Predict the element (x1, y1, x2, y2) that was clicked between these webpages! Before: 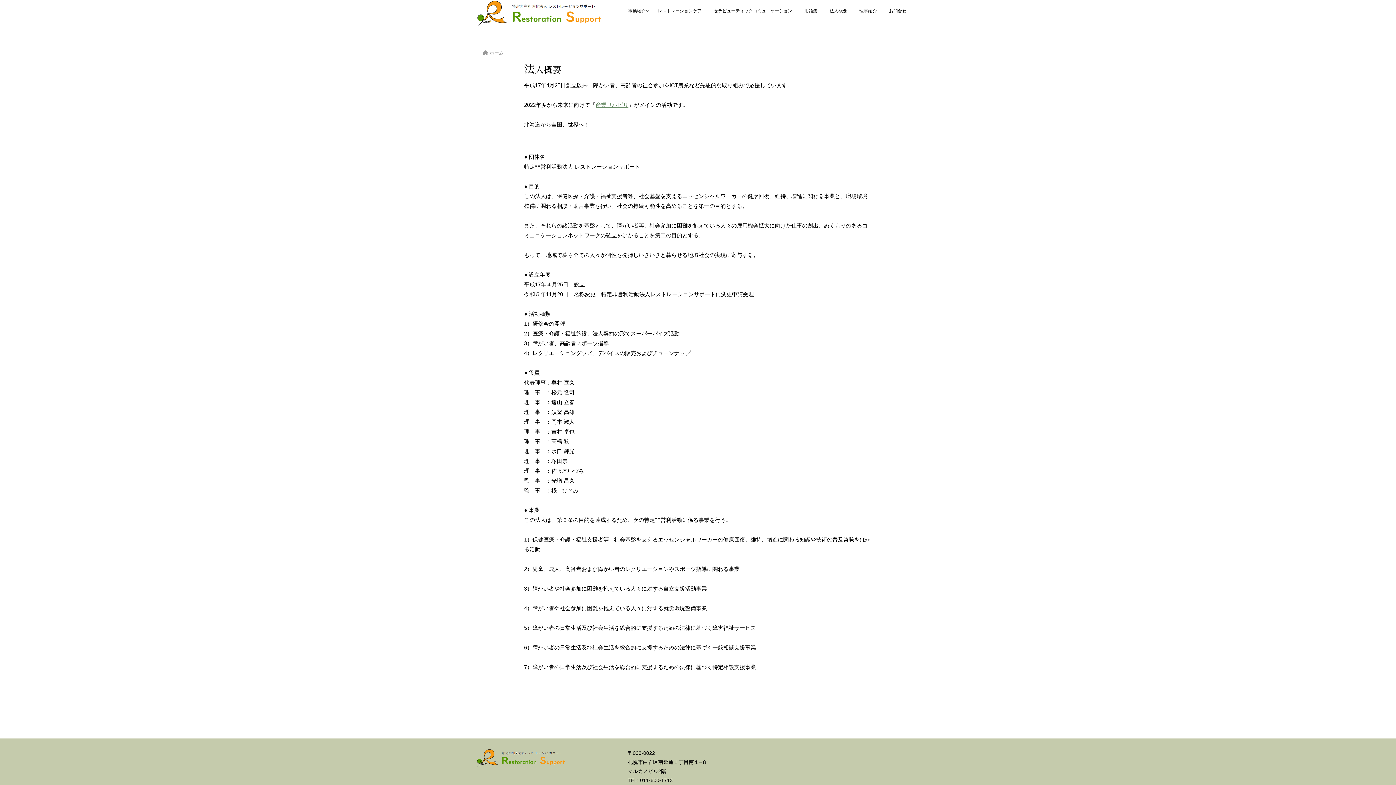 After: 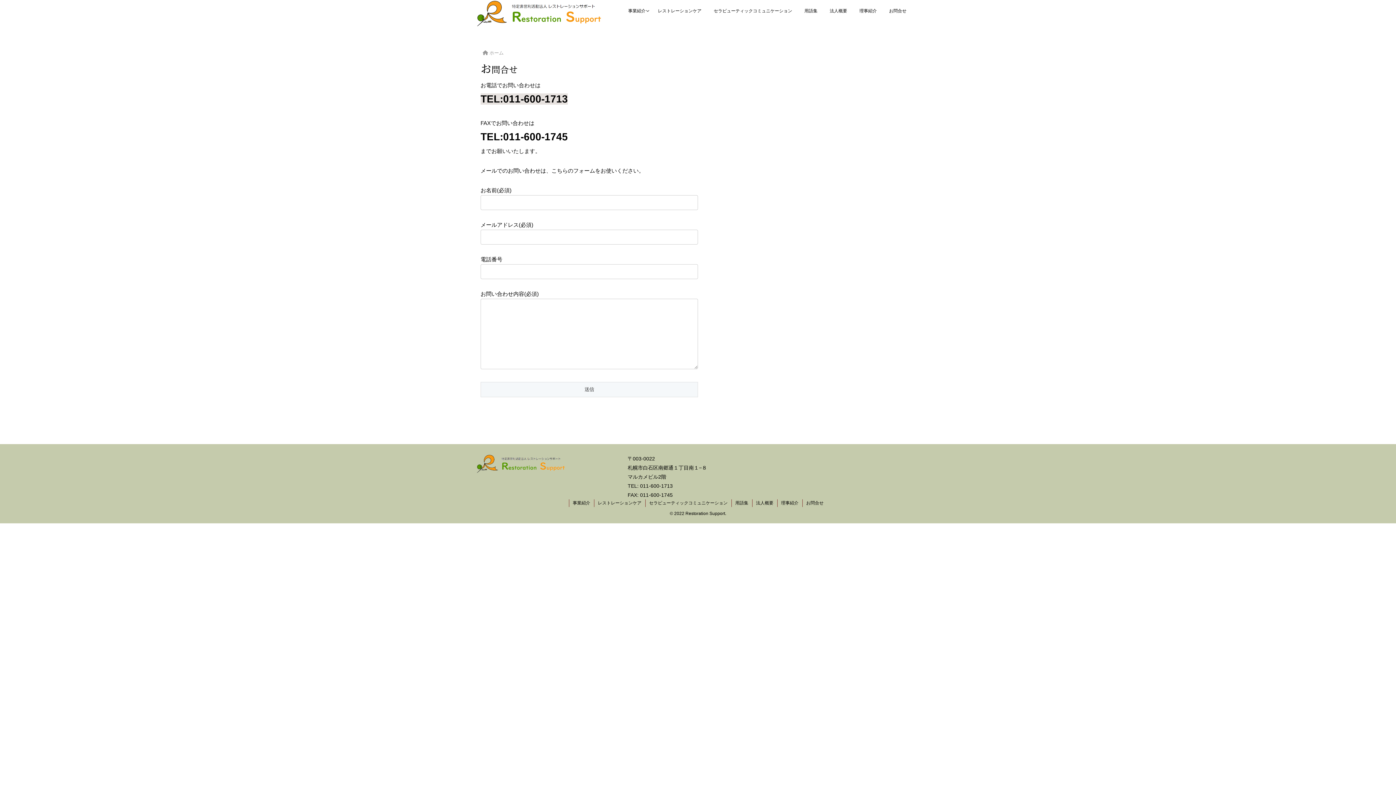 Action: bbox: (883, 0, 912, 21) label: お問合せ